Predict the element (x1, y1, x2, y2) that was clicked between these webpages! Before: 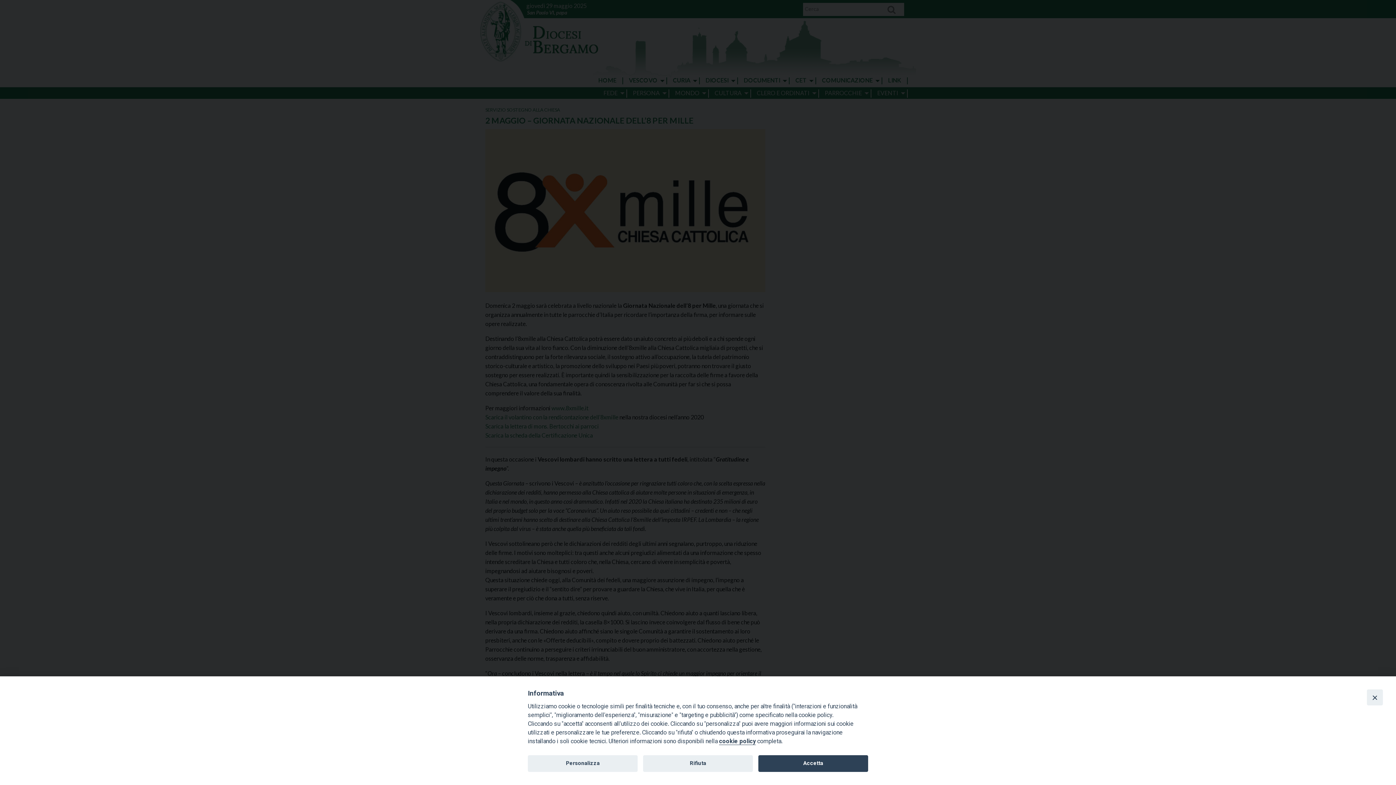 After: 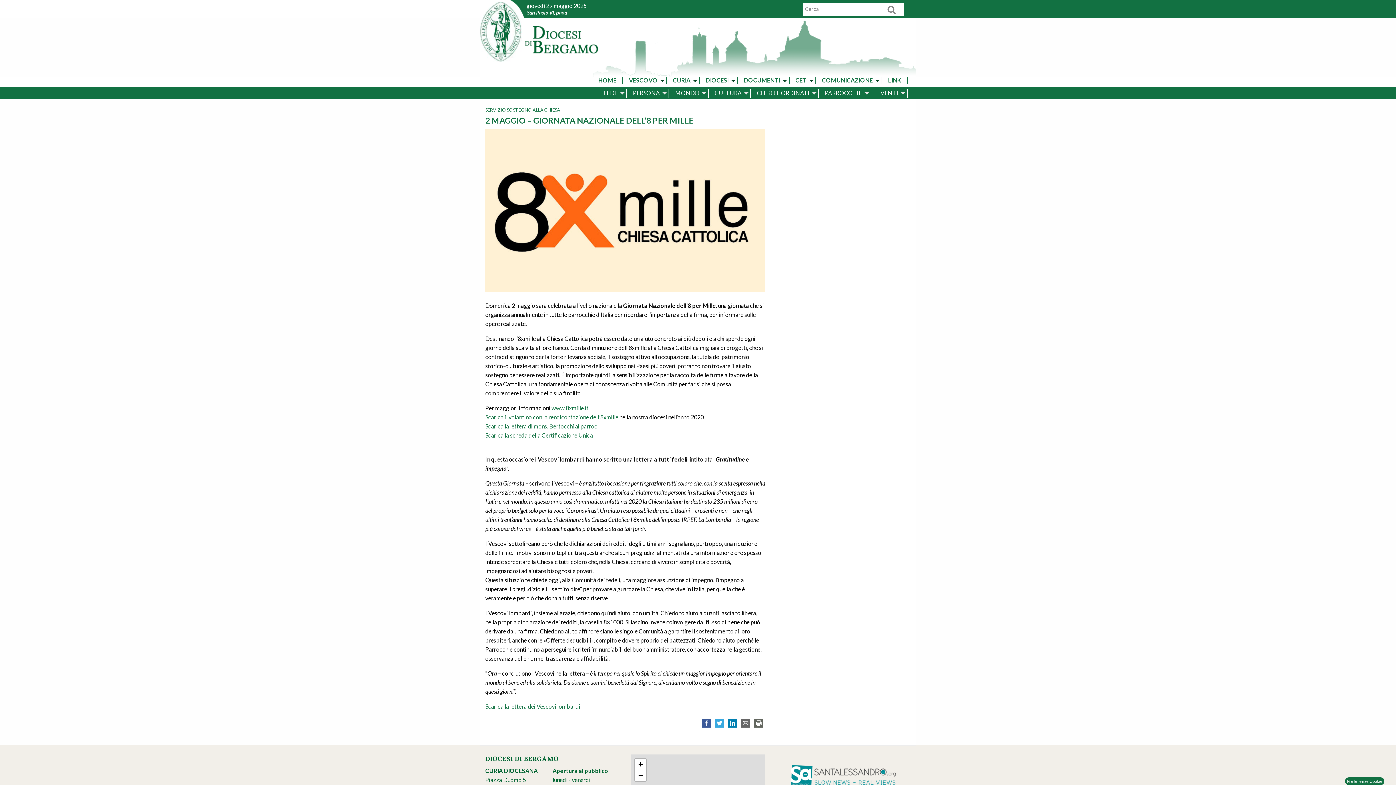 Action: label: Rifiuta bbox: (643, 755, 753, 772)